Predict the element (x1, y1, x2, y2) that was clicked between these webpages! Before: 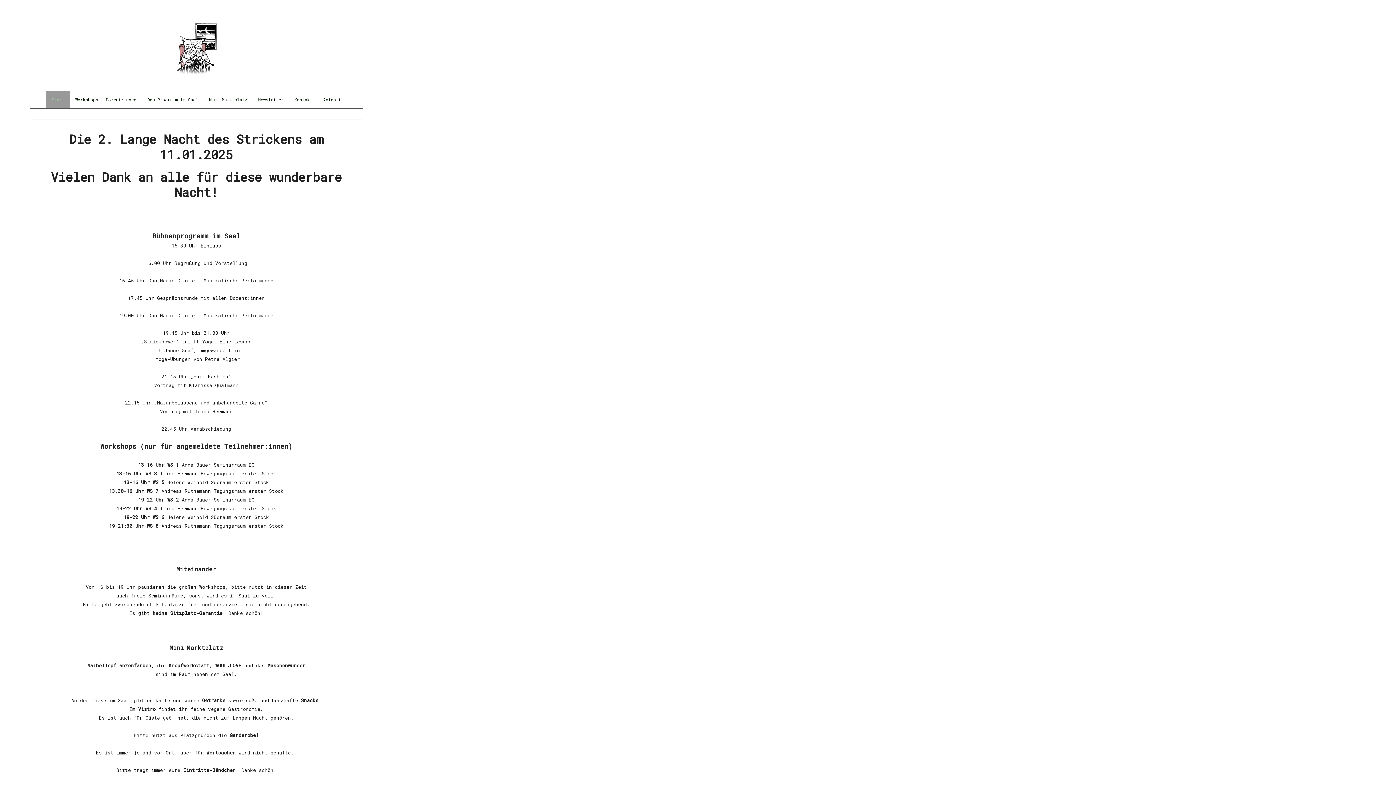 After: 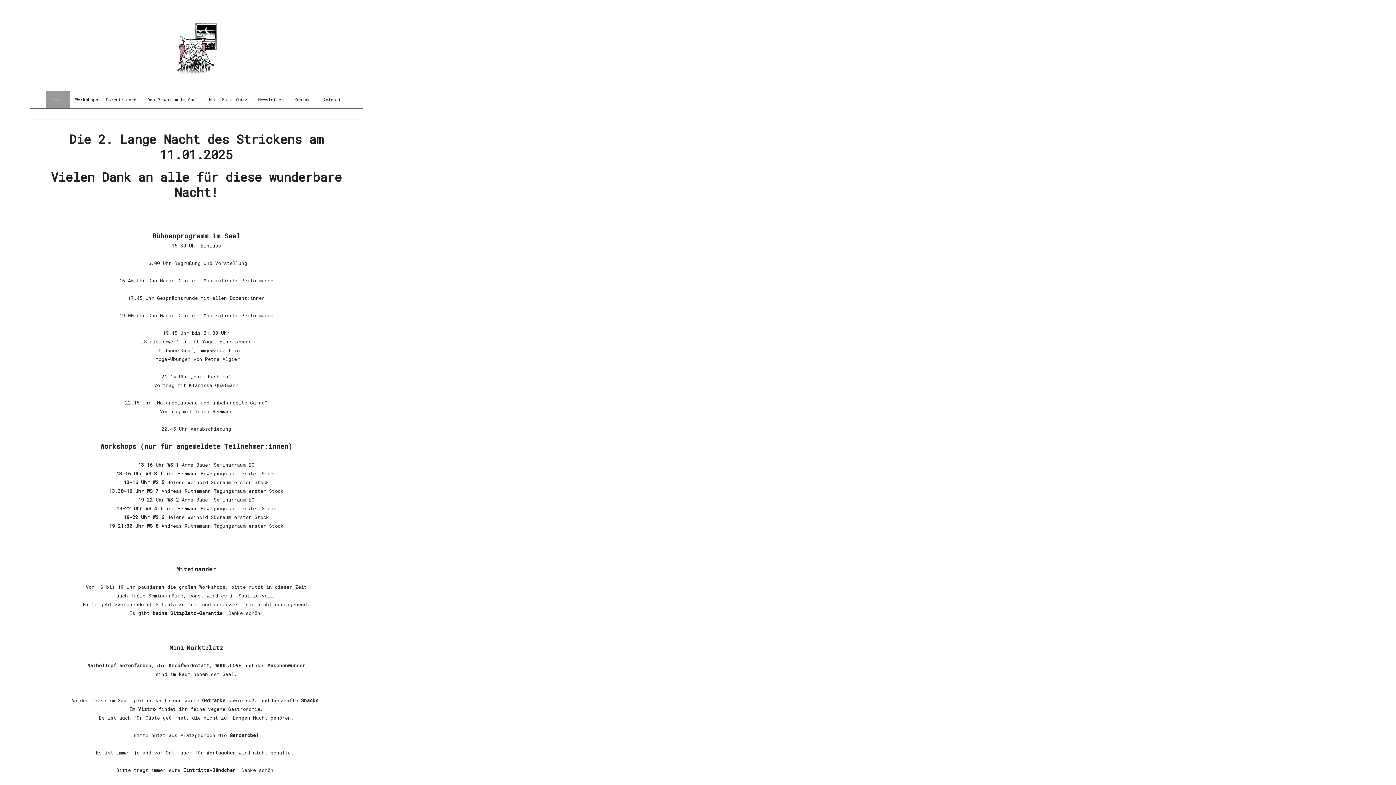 Action: label: Start bbox: (46, 90, 69, 108)